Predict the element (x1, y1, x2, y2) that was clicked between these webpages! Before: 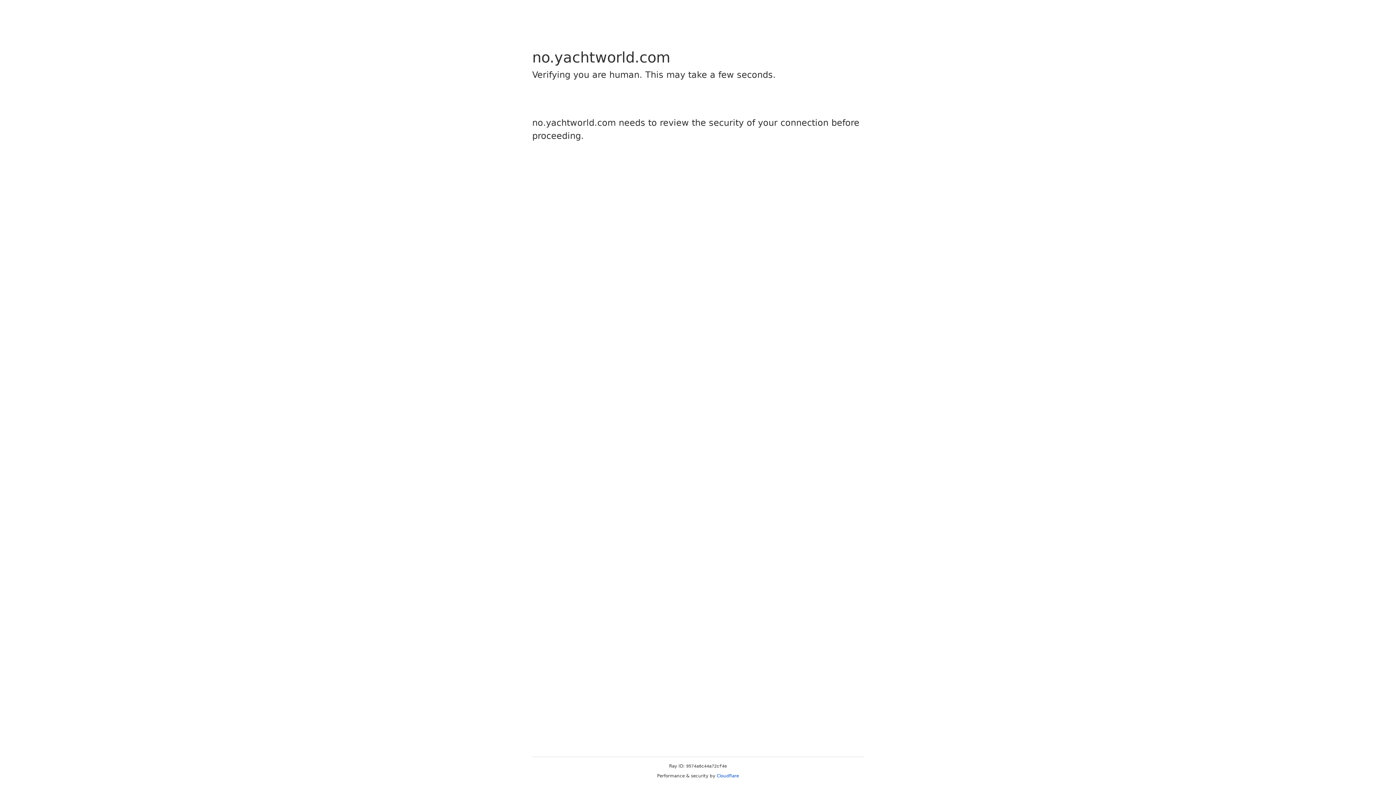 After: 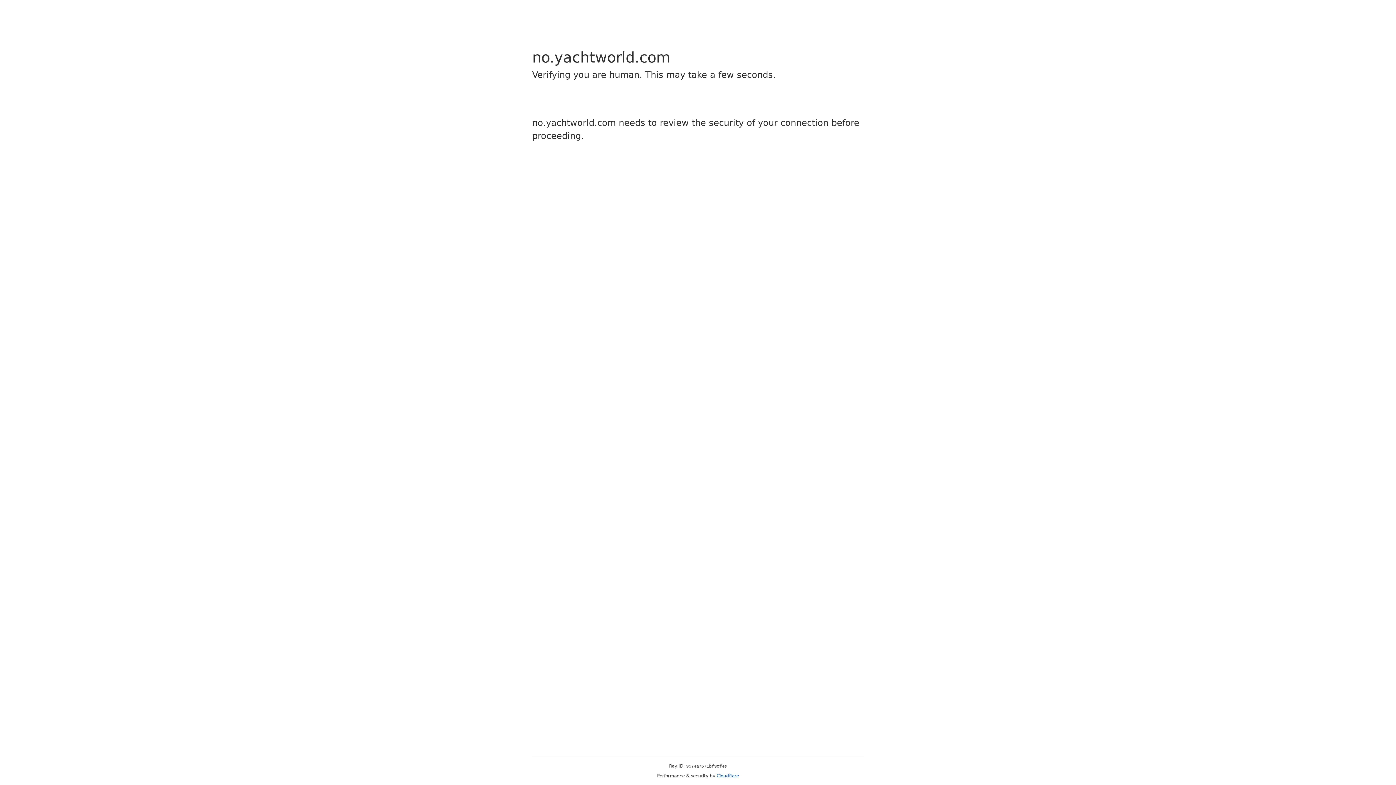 Action: label: Cloudflare bbox: (716, 773, 739, 778)